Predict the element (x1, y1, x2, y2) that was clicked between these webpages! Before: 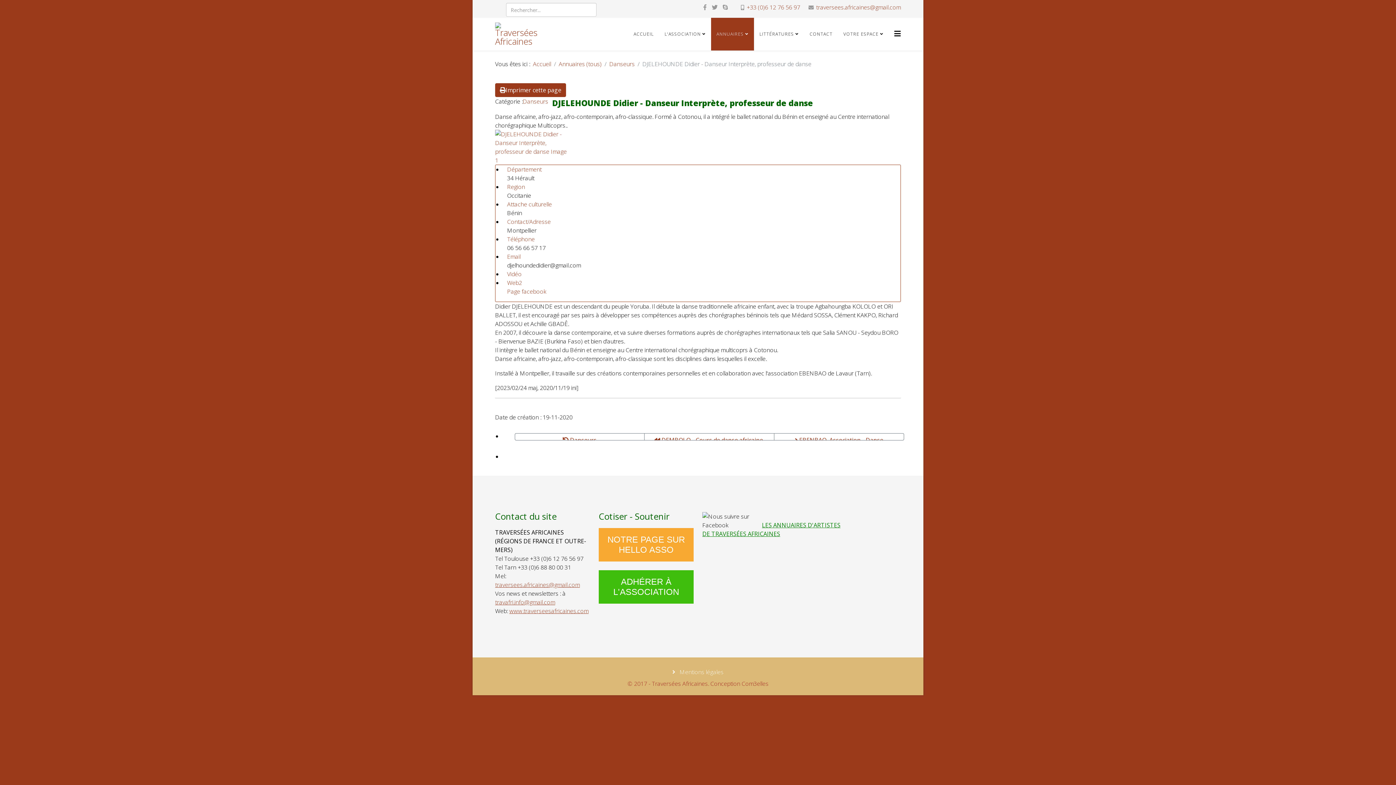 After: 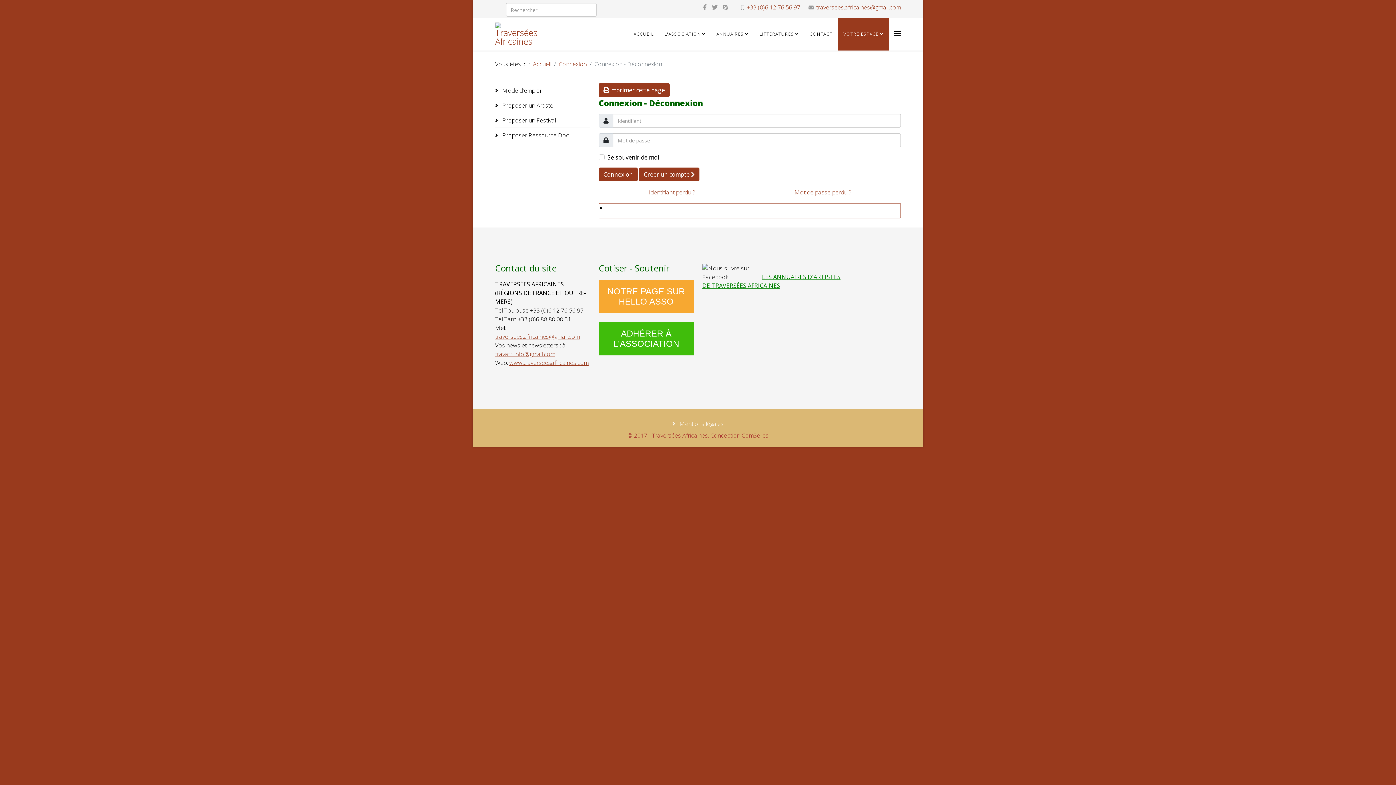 Action: label: VOTRE ESPACE bbox: (838, 17, 889, 50)